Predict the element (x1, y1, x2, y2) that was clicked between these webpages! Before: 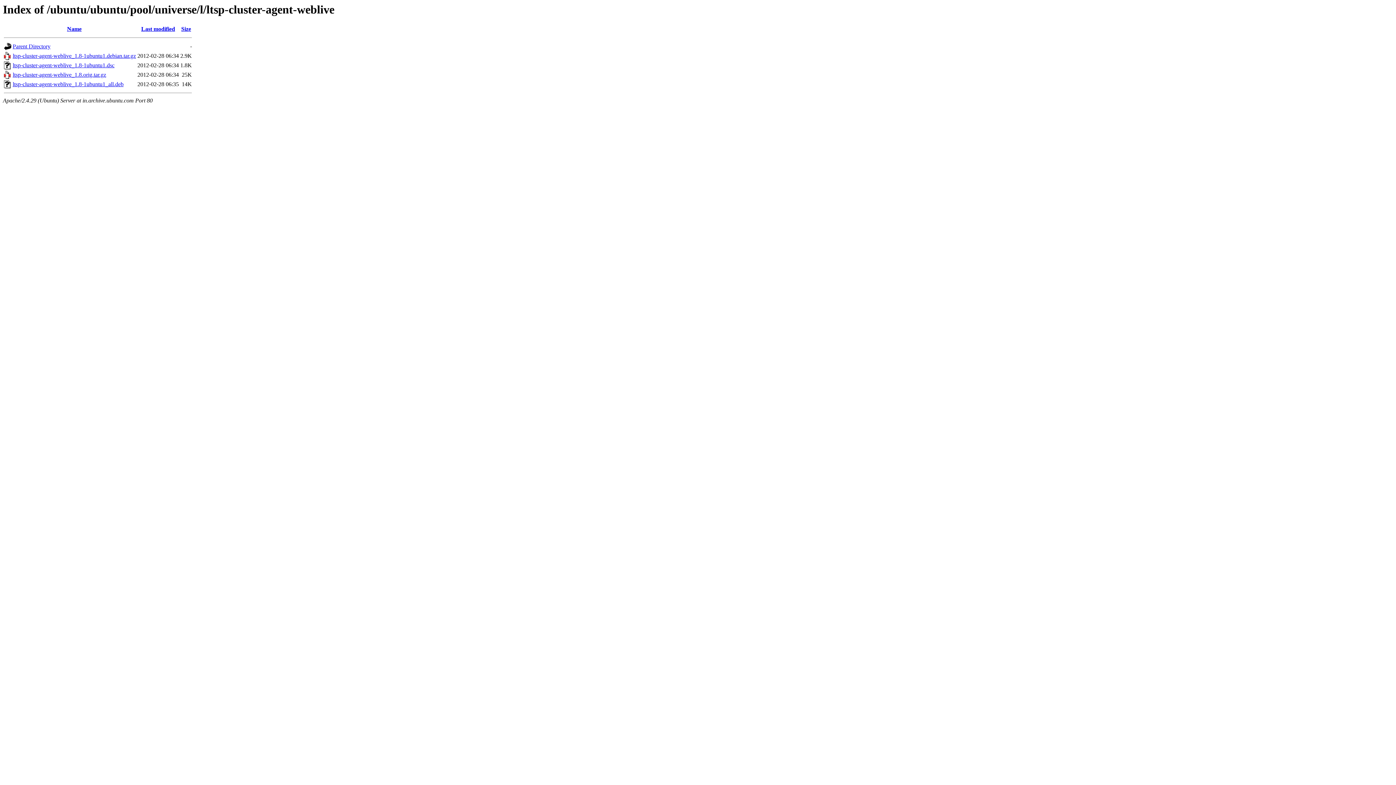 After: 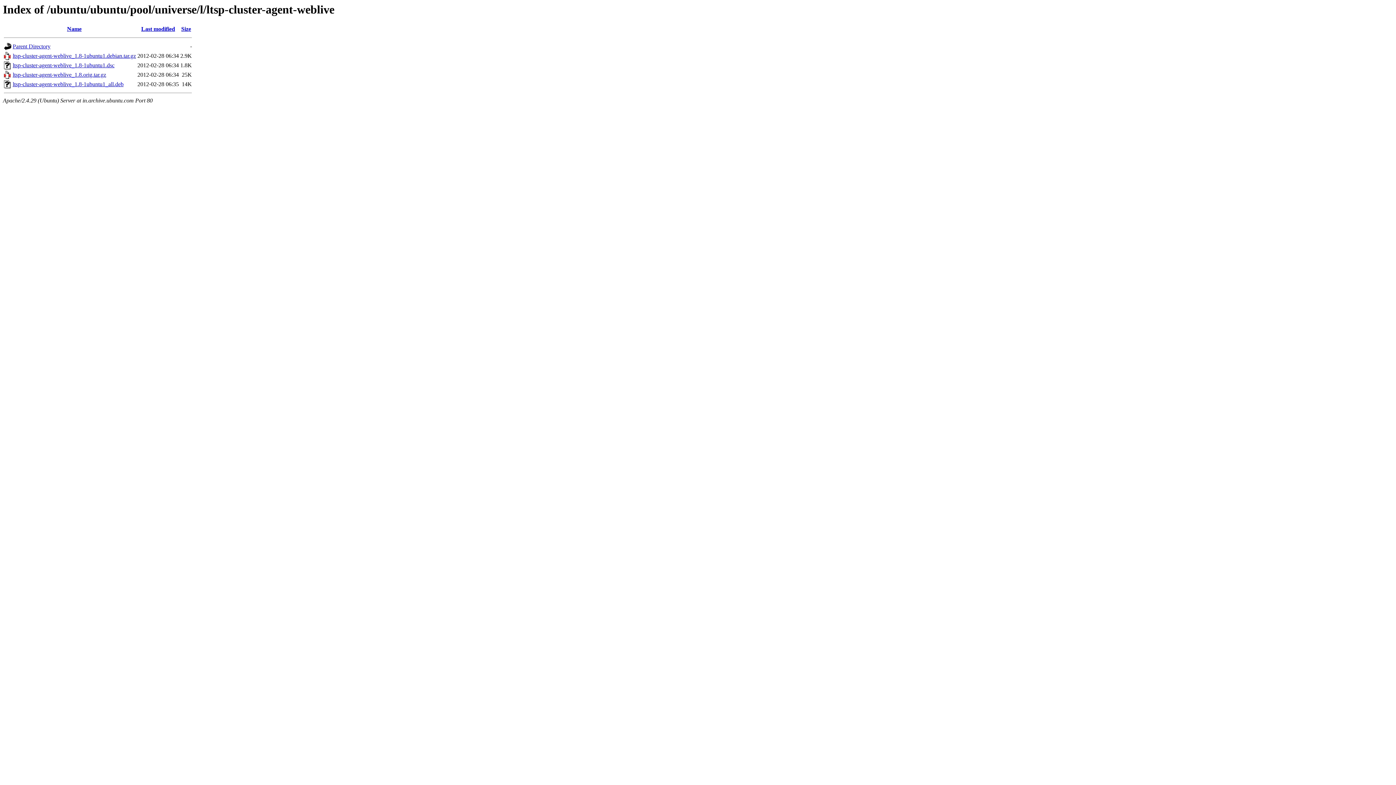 Action: label: ltsp-cluster-agent-weblive_1.8-1ubuntu1.debian.tar.gz bbox: (12, 52, 136, 59)